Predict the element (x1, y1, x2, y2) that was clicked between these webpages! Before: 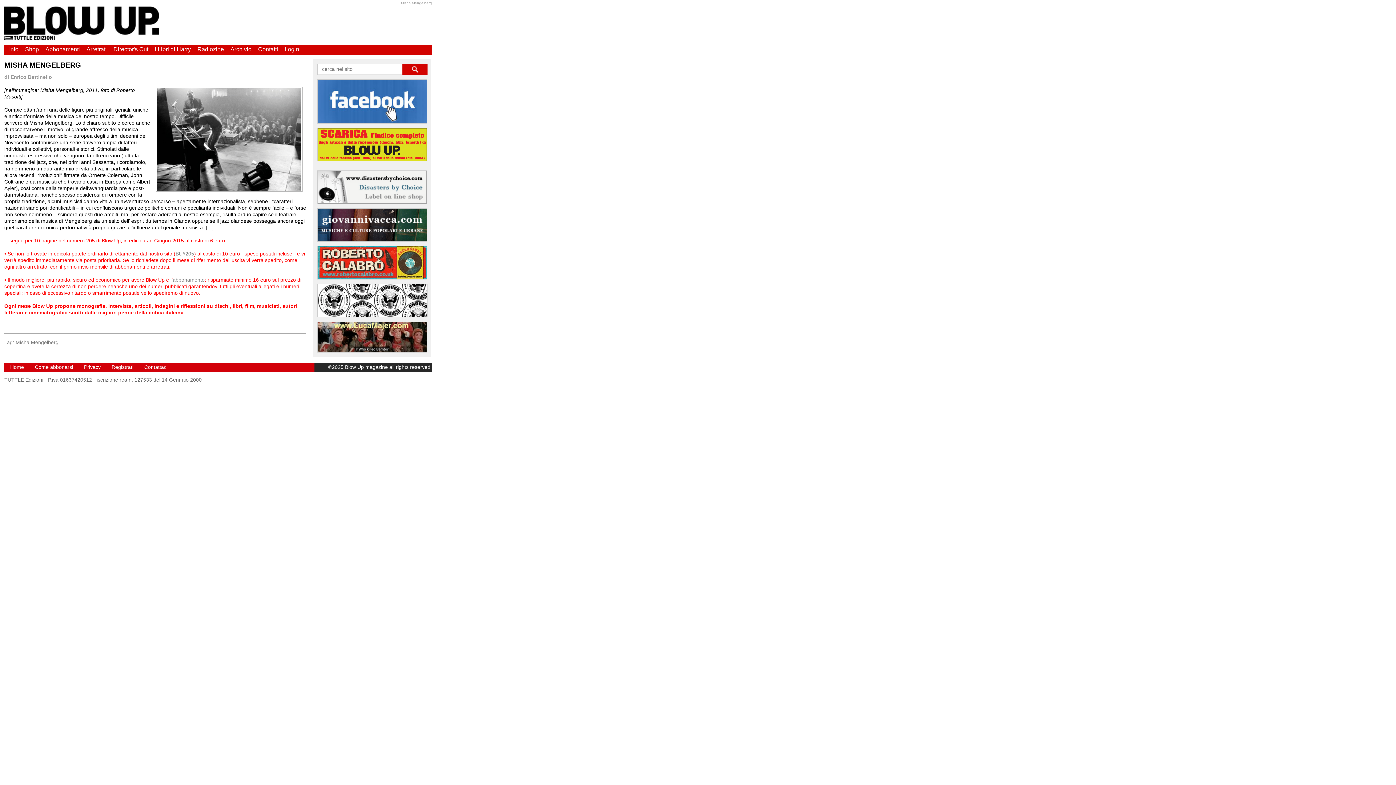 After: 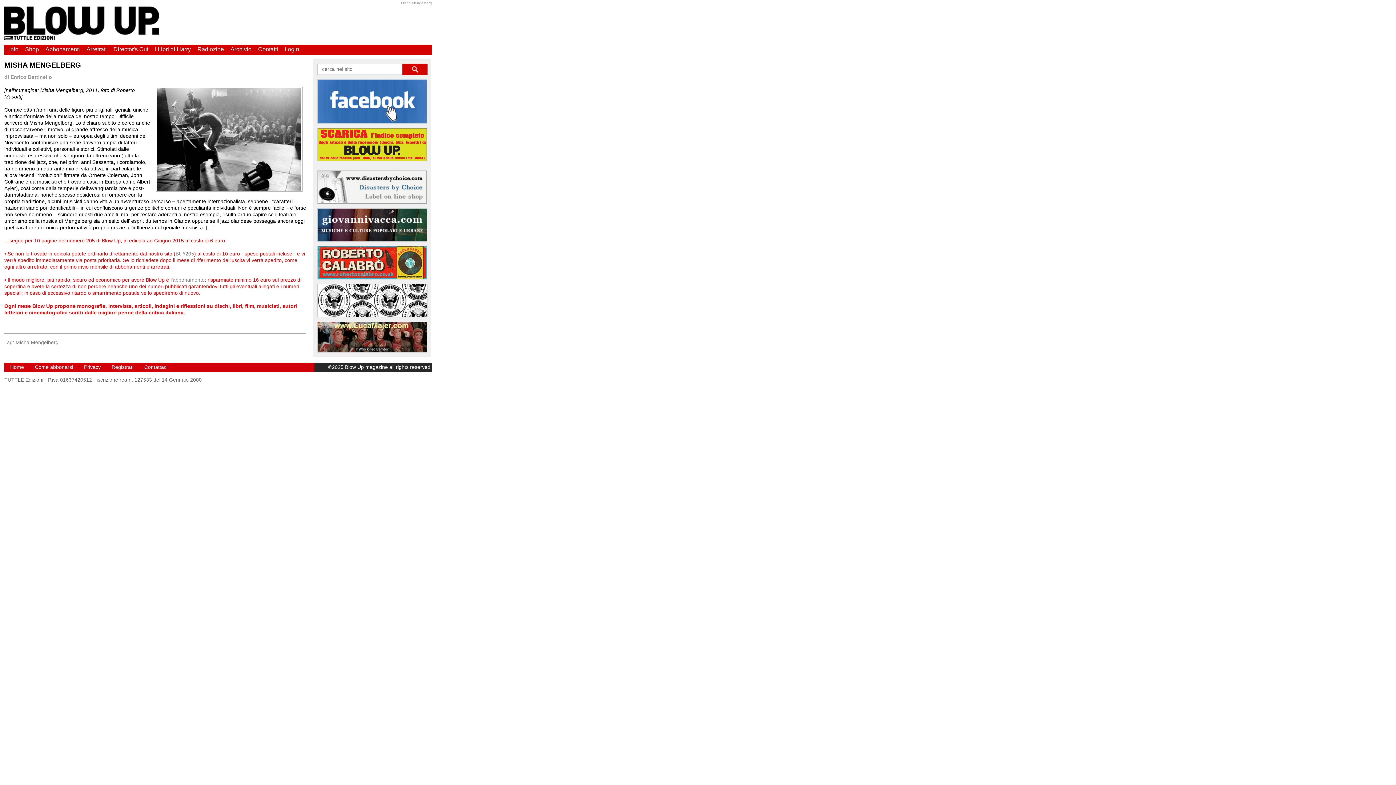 Action: bbox: (317, 237, 427, 242)